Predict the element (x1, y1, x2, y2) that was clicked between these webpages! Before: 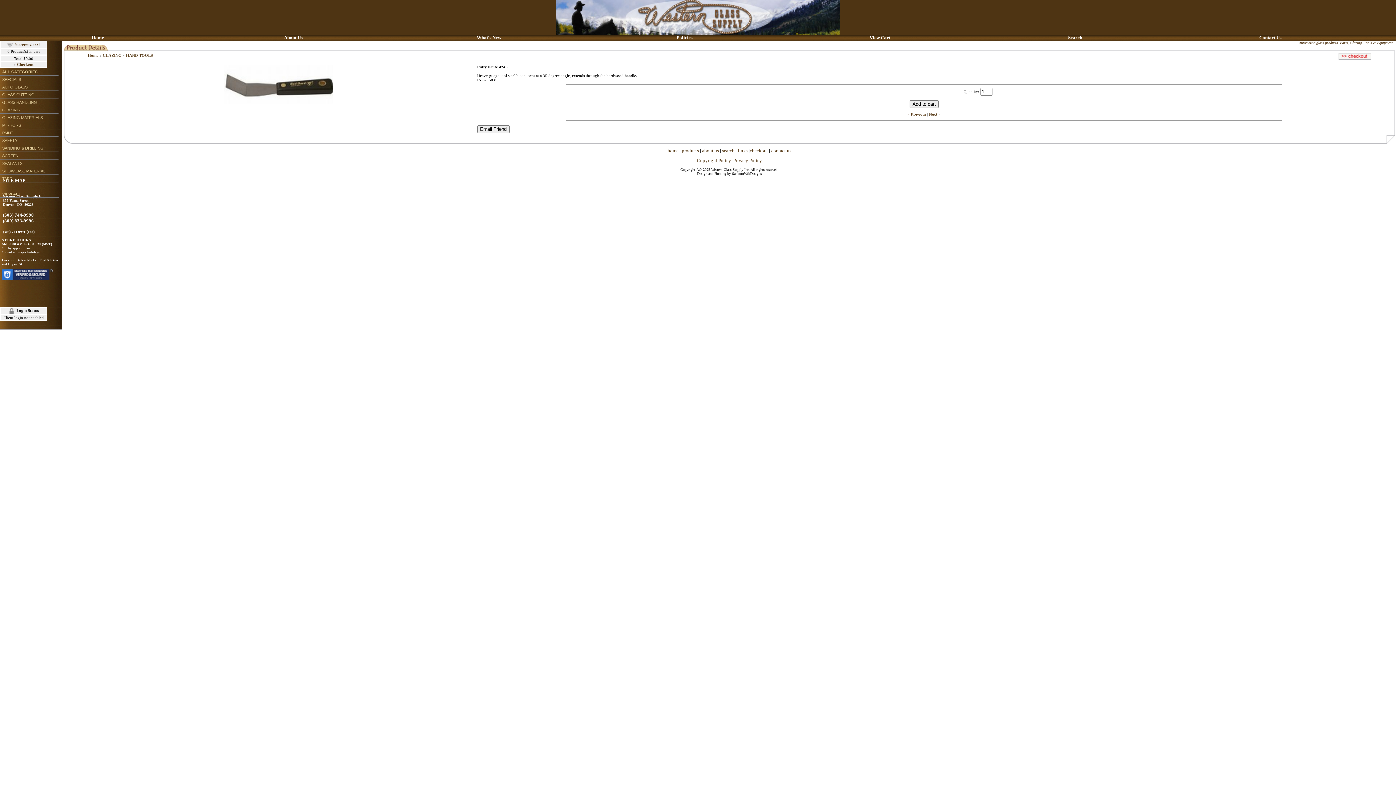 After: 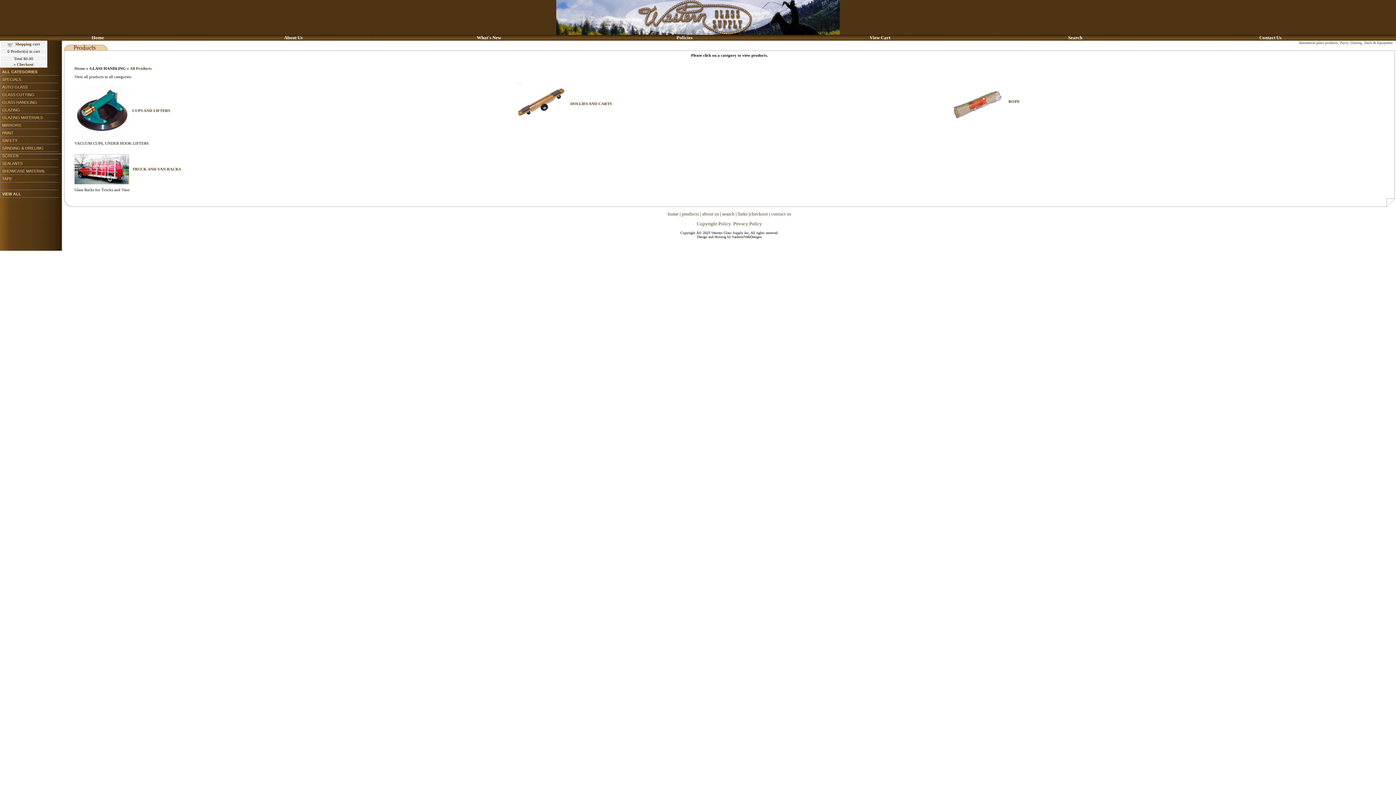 Action: bbox: (2, 100, 37, 104) label: GLASS HANDLING